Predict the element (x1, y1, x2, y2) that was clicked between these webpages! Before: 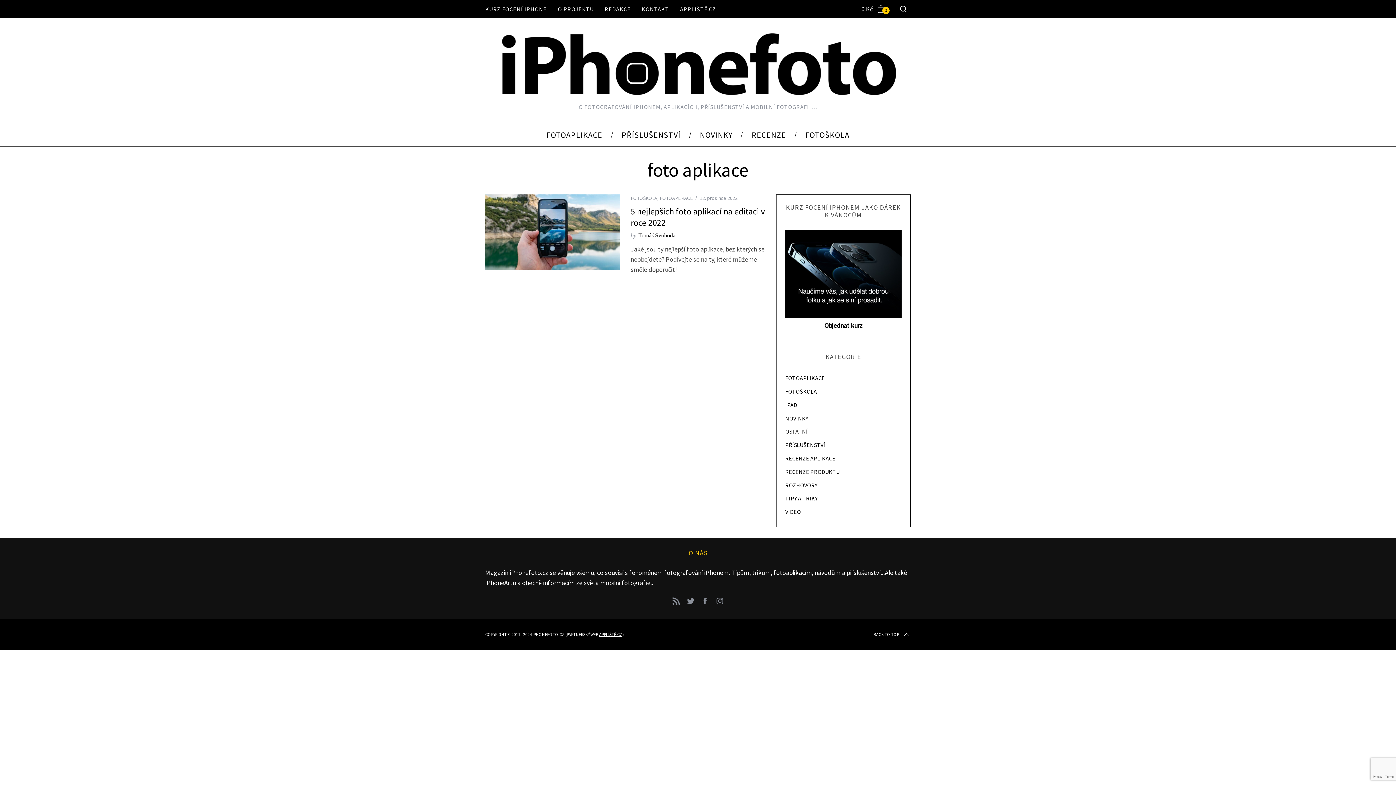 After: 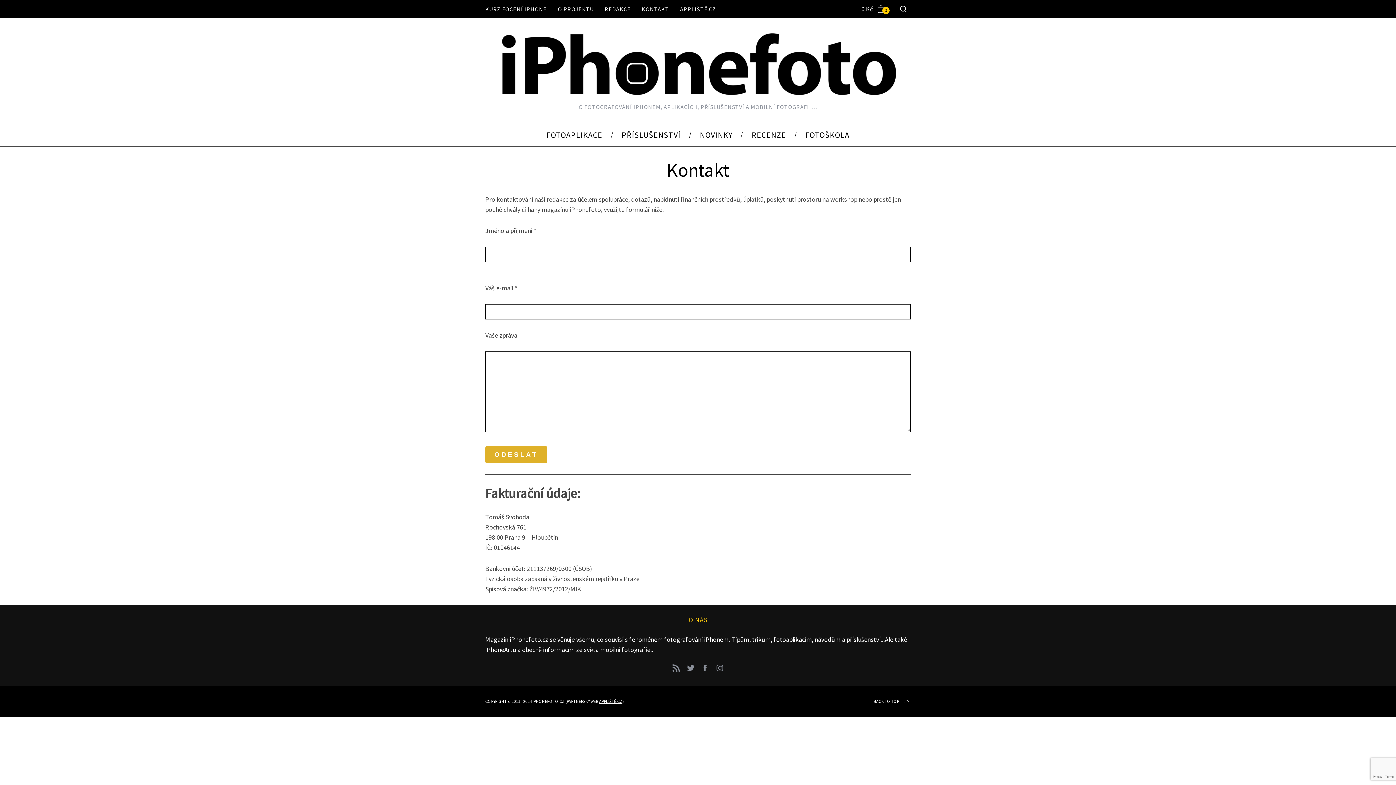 Action: bbox: (636, 4, 674, 14) label: KONTAKT